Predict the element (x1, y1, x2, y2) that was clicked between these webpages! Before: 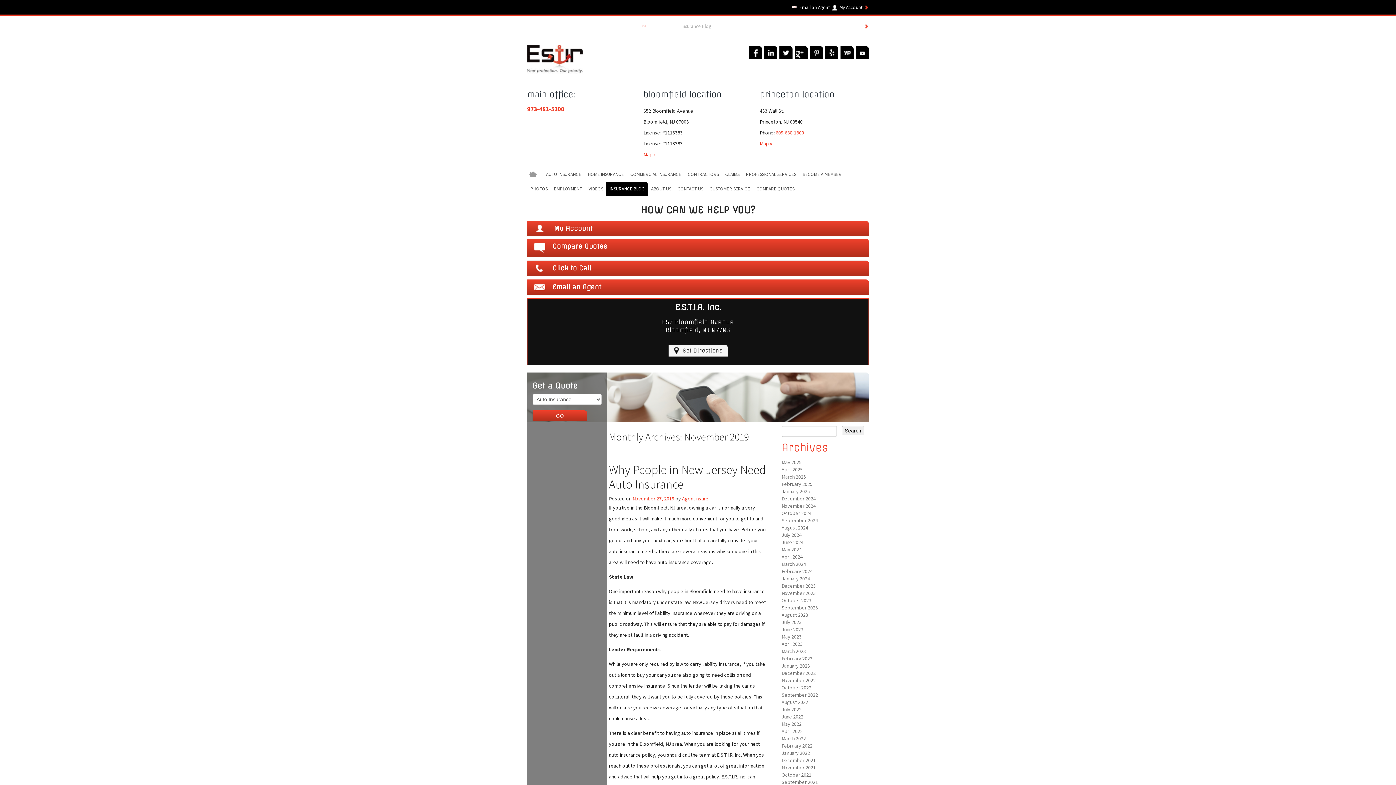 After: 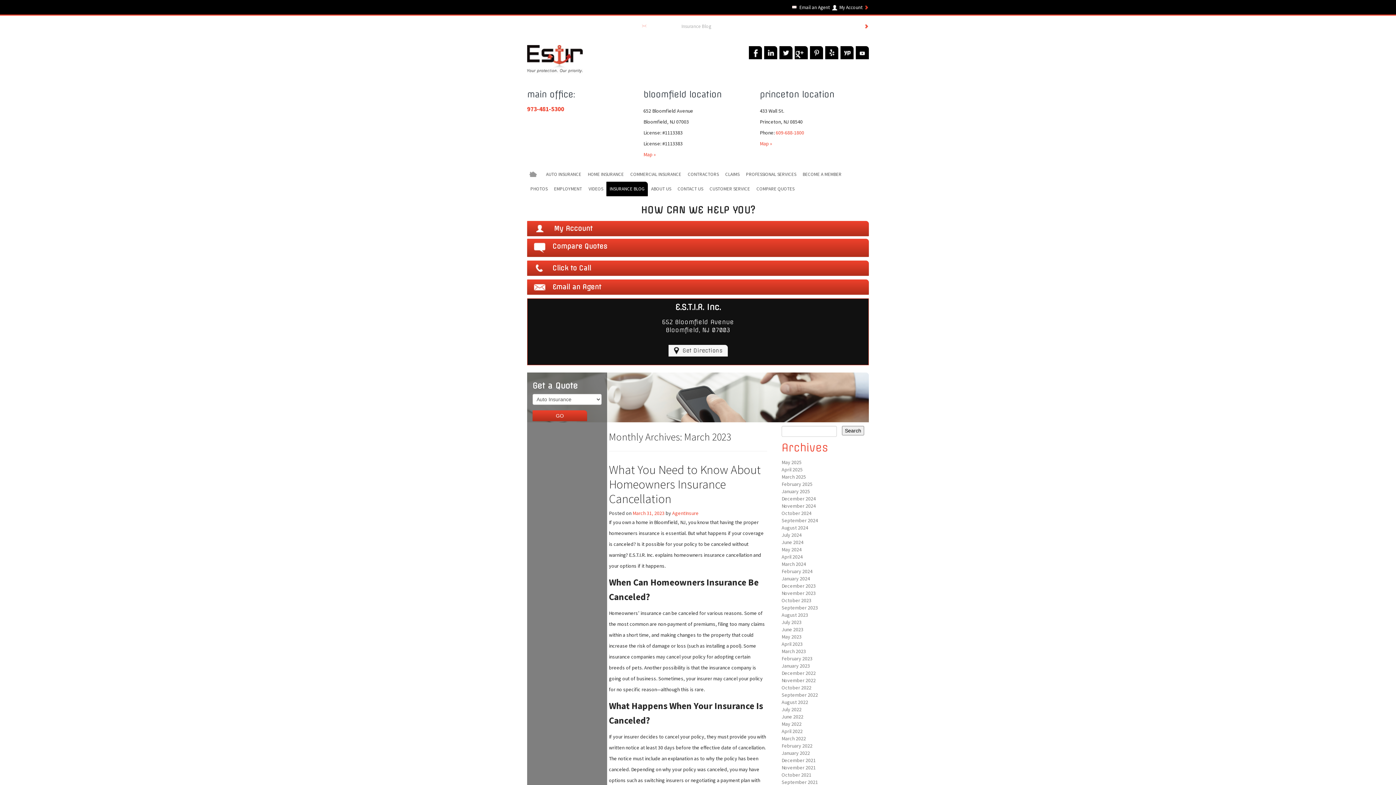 Action: label: March 2023 bbox: (781, 648, 806, 654)